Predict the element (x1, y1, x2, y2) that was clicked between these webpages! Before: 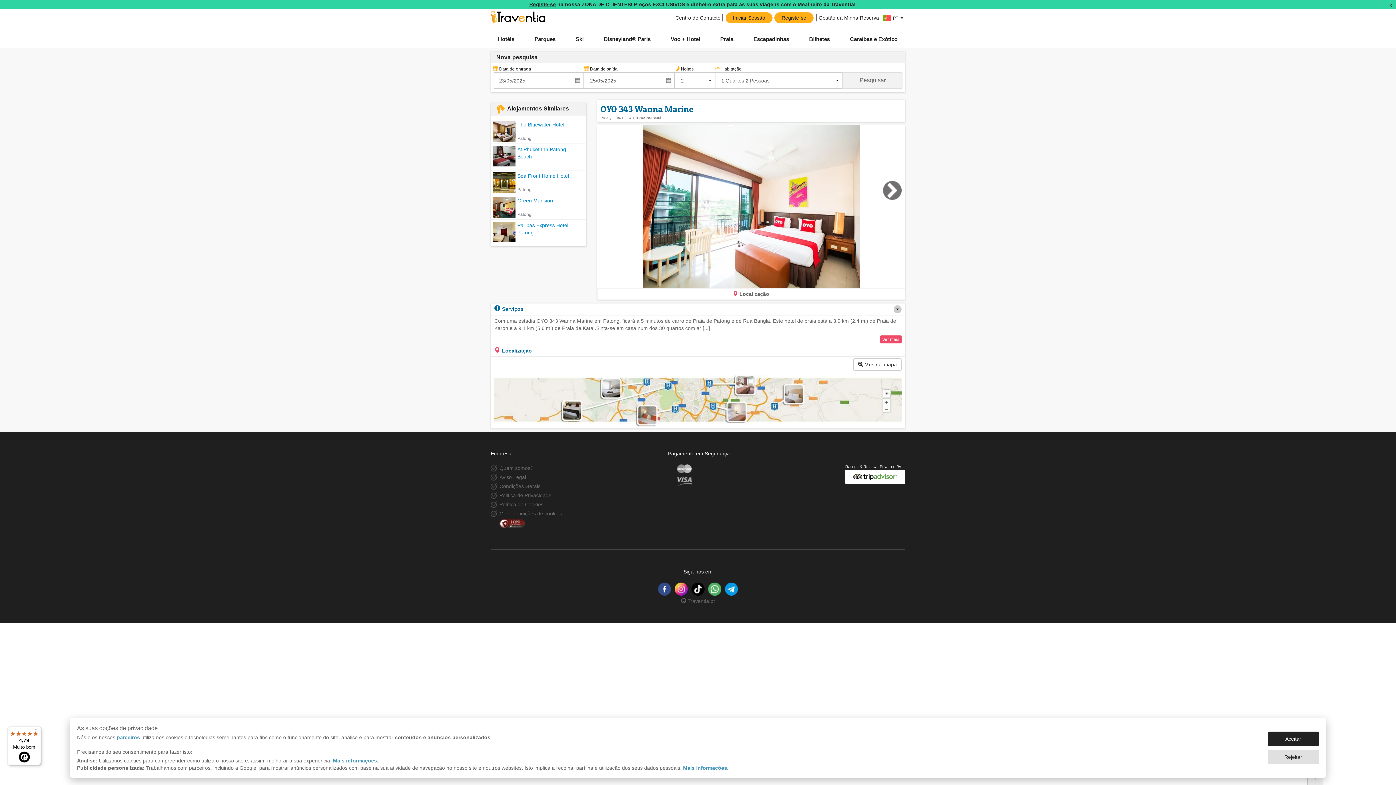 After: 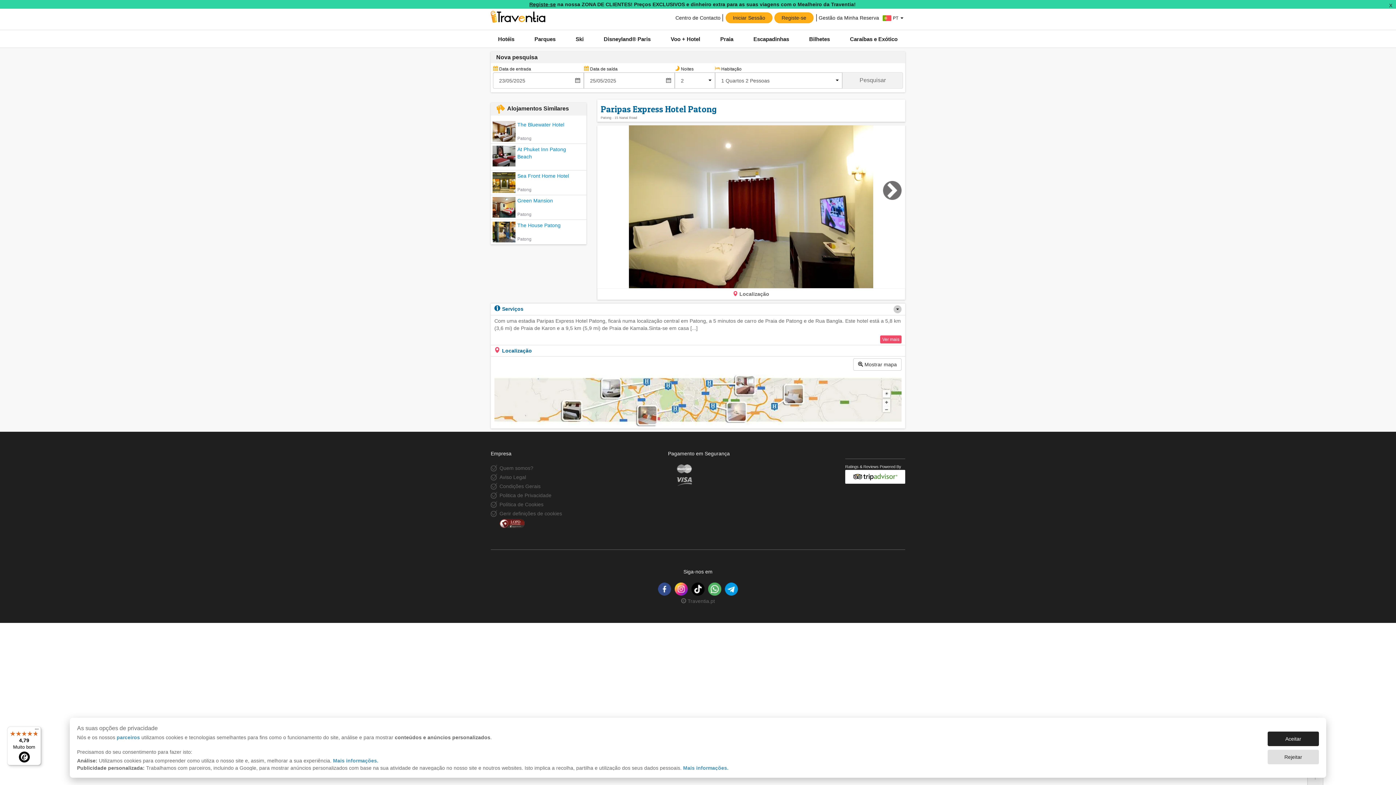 Action: bbox: (490, 220, 586, 246) label: Paripas Express Hotel Patong
Patong